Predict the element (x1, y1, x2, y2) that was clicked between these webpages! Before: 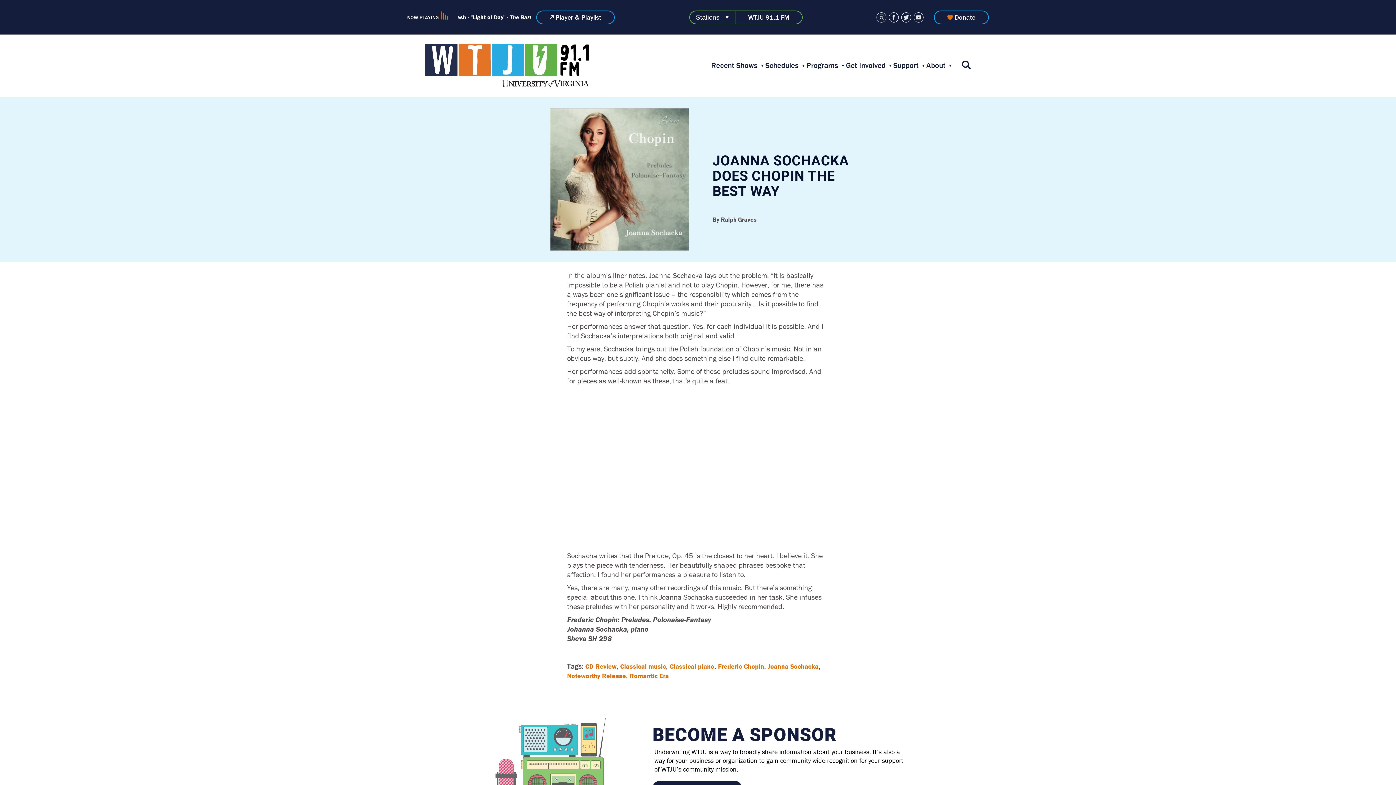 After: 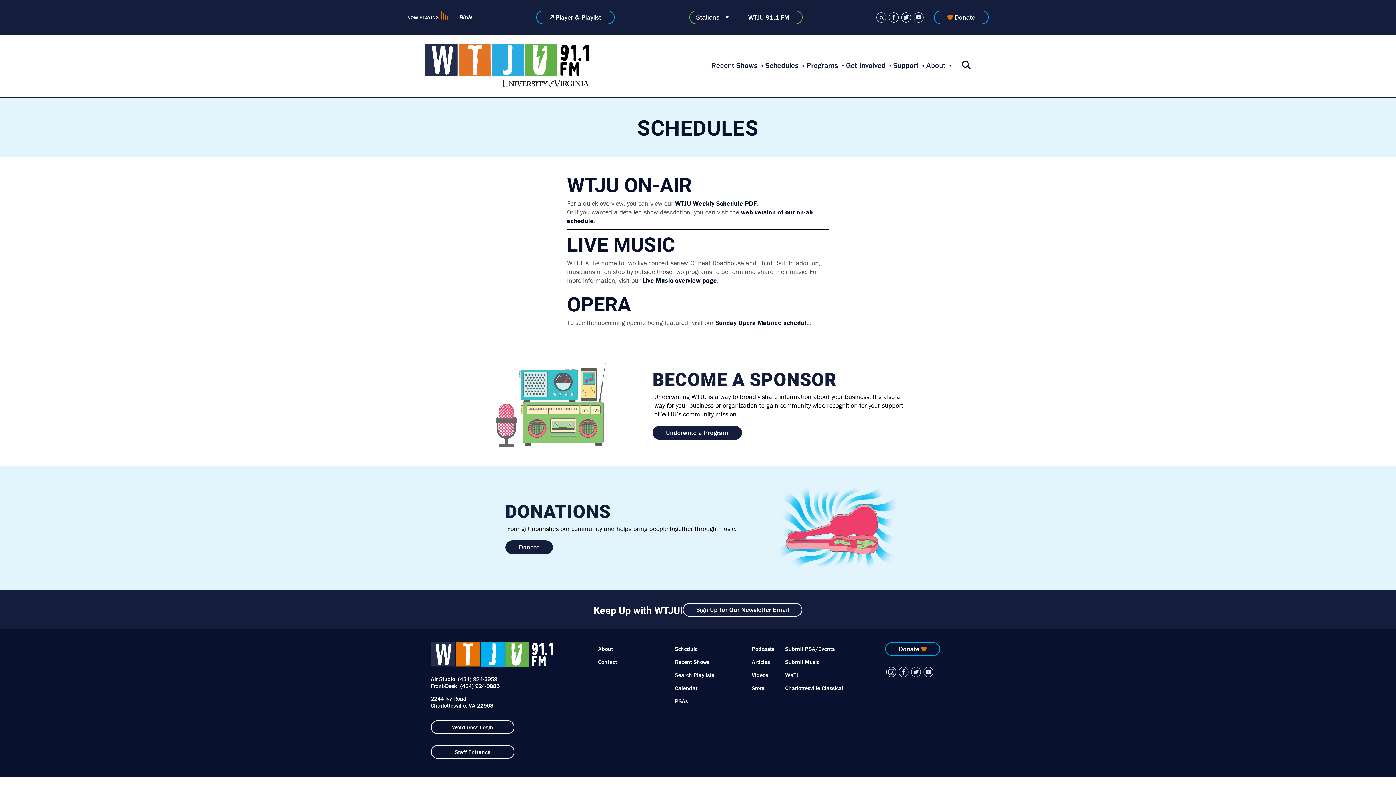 Action: bbox: (765, 60, 798, 70) label: Schedules